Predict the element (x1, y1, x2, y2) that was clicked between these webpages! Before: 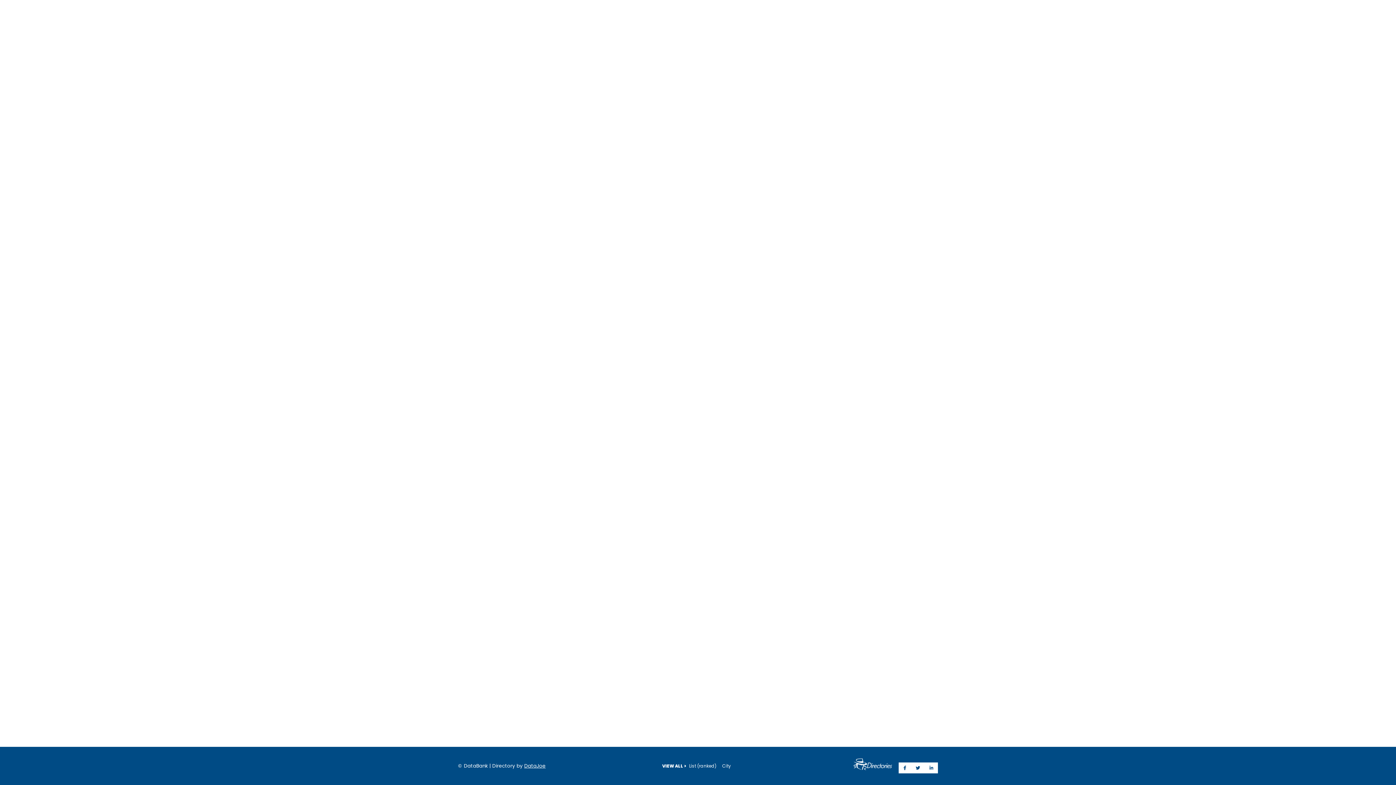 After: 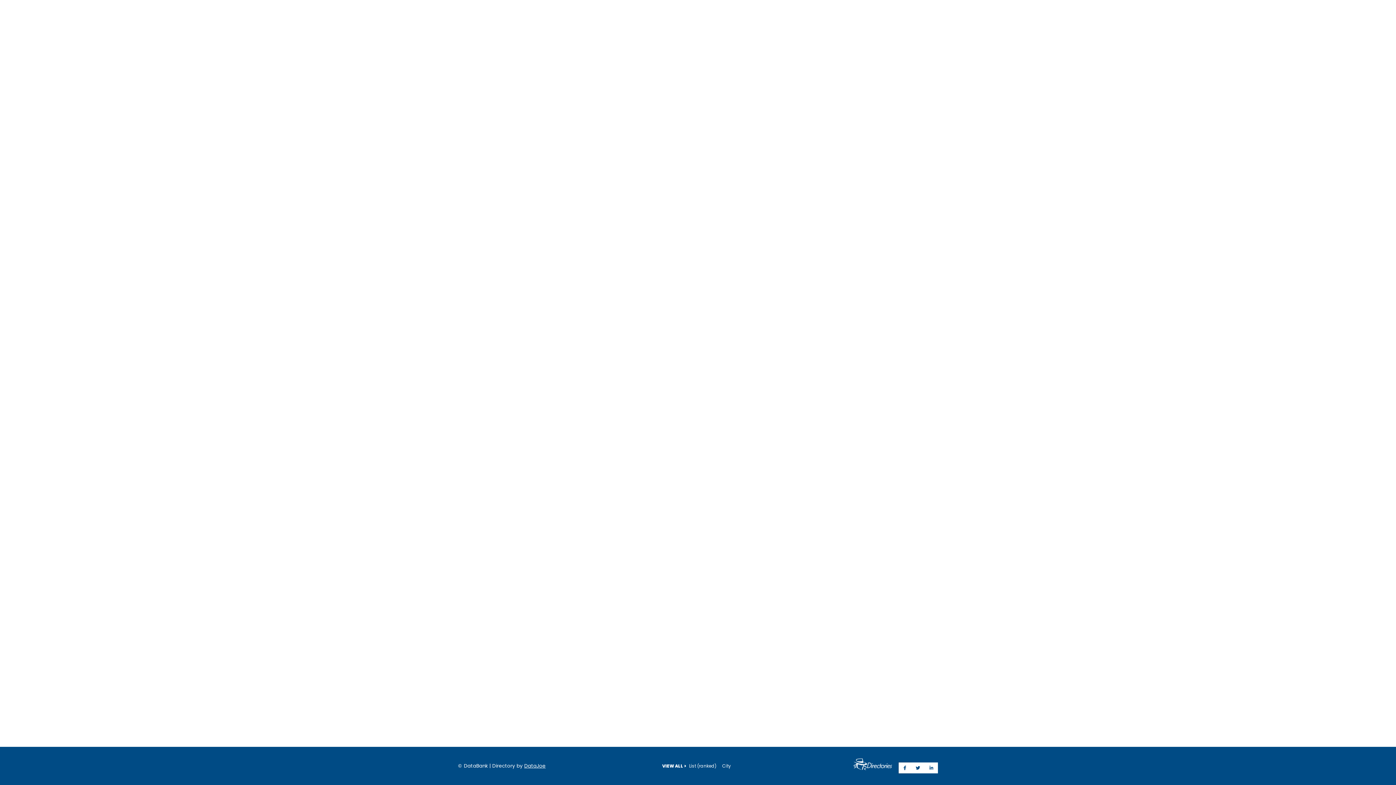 Action: label: Share on Facebook bbox: (898, 762, 911, 773)